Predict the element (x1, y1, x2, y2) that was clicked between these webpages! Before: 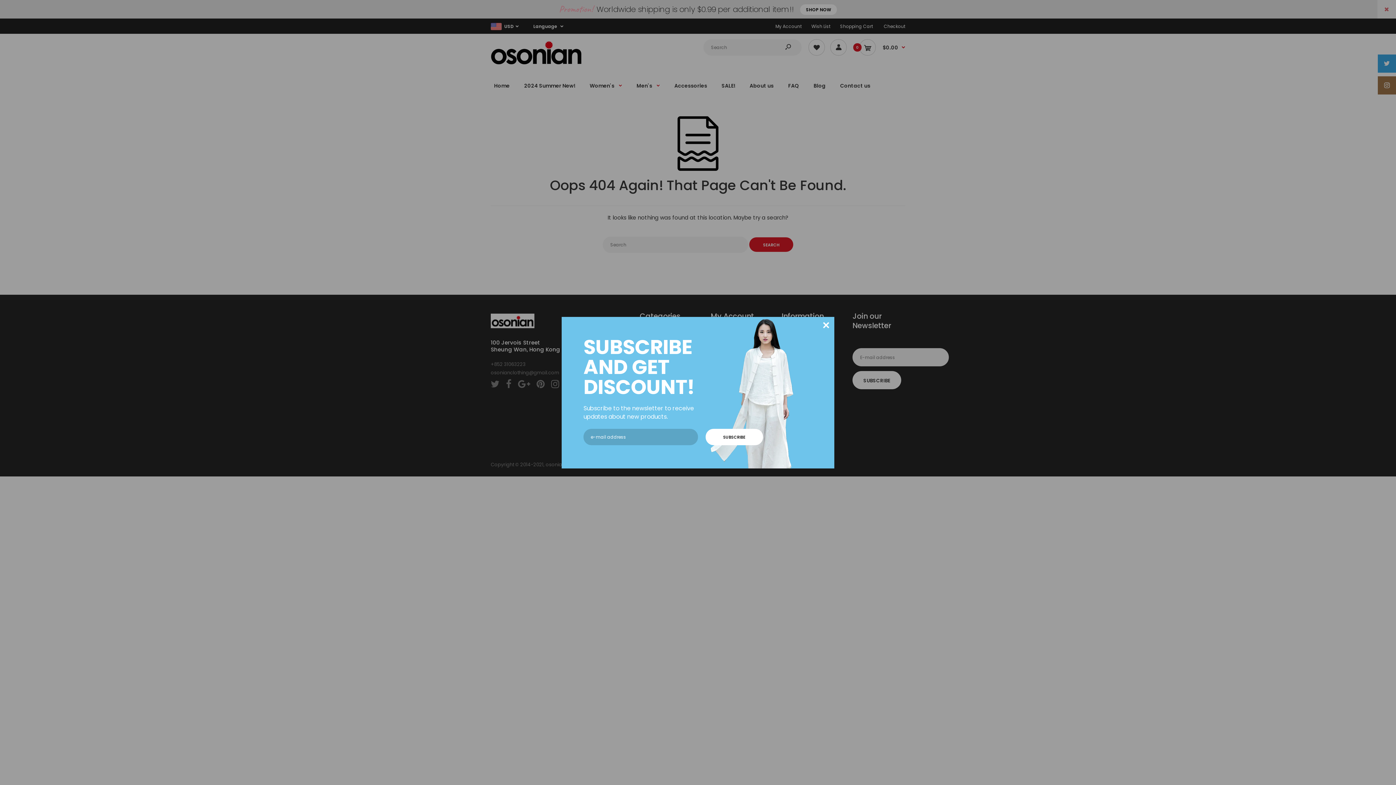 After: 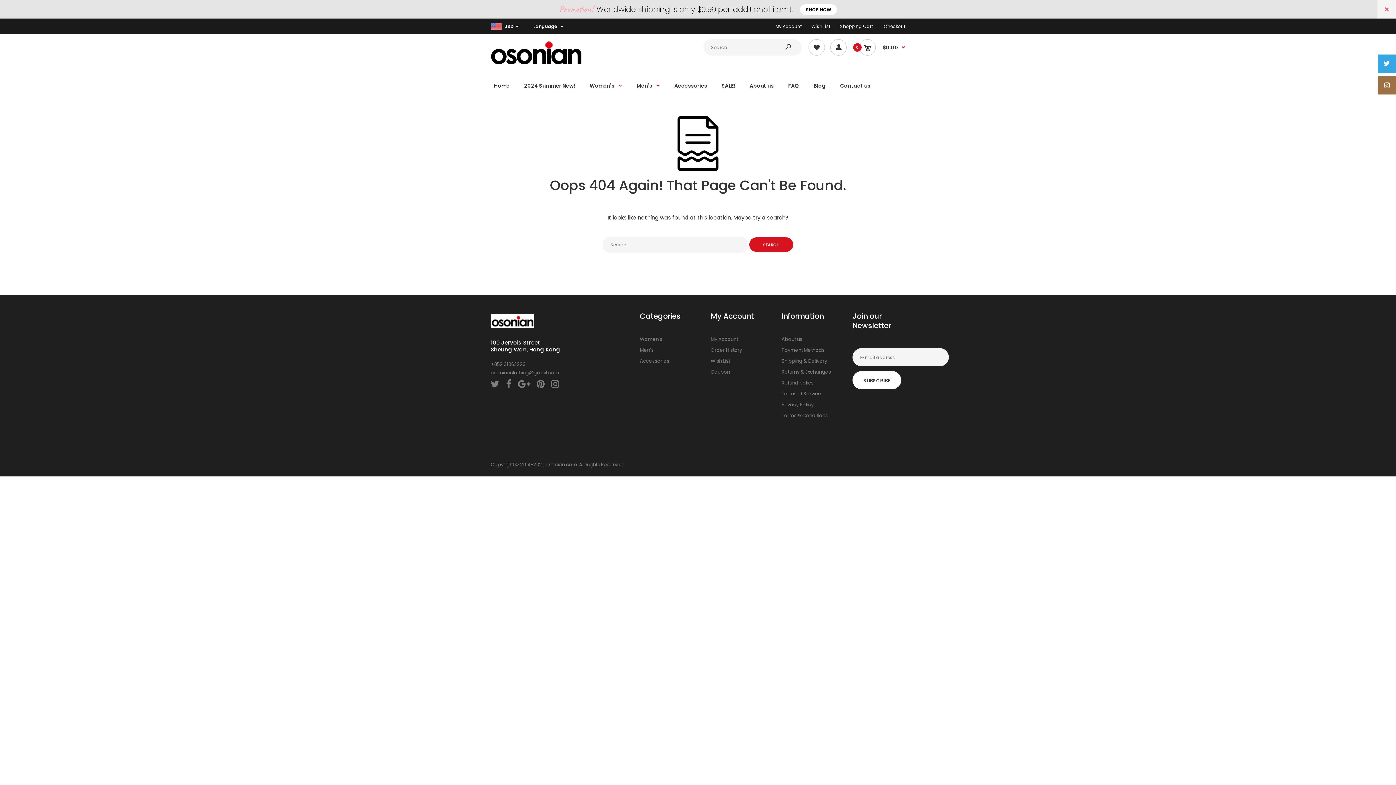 Action: bbox: (818, 316, 834, 333) label: ×